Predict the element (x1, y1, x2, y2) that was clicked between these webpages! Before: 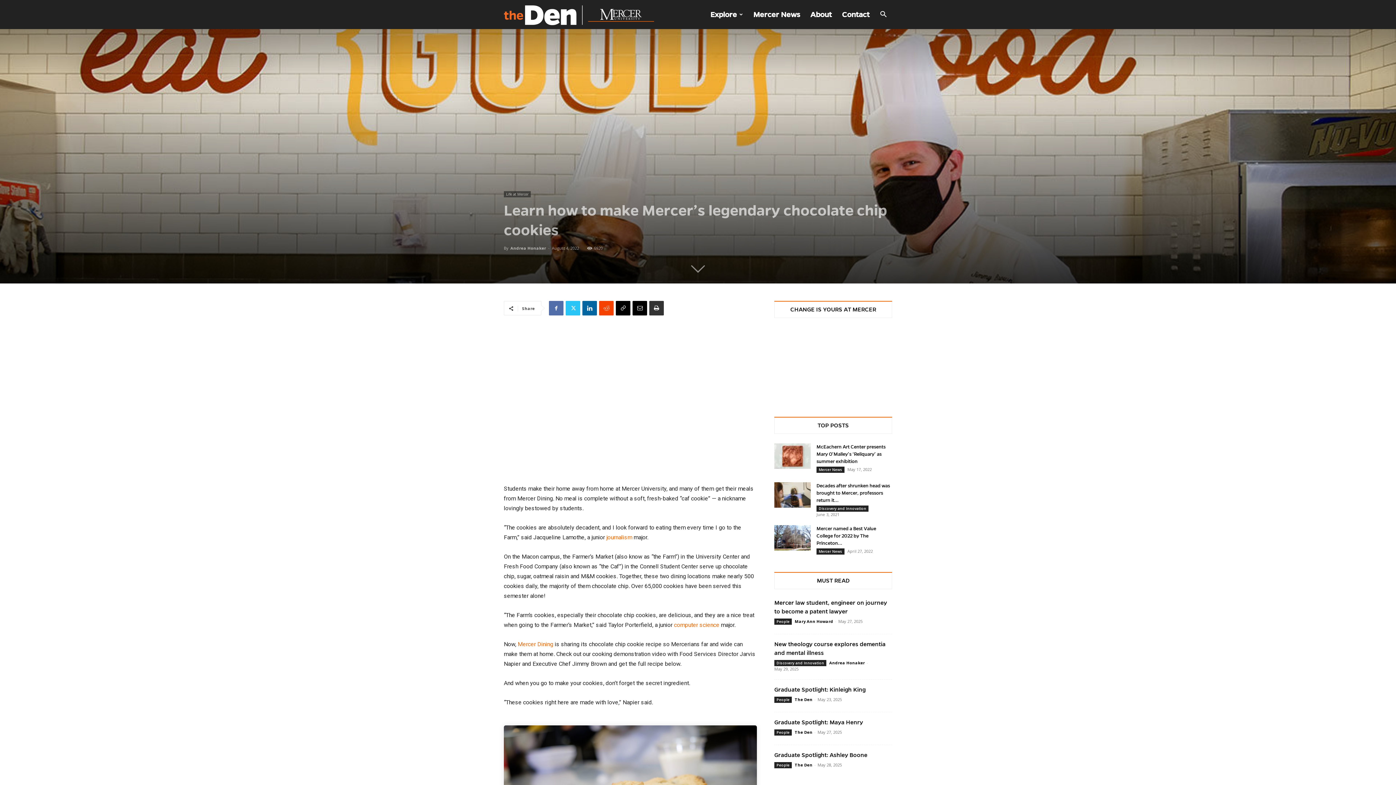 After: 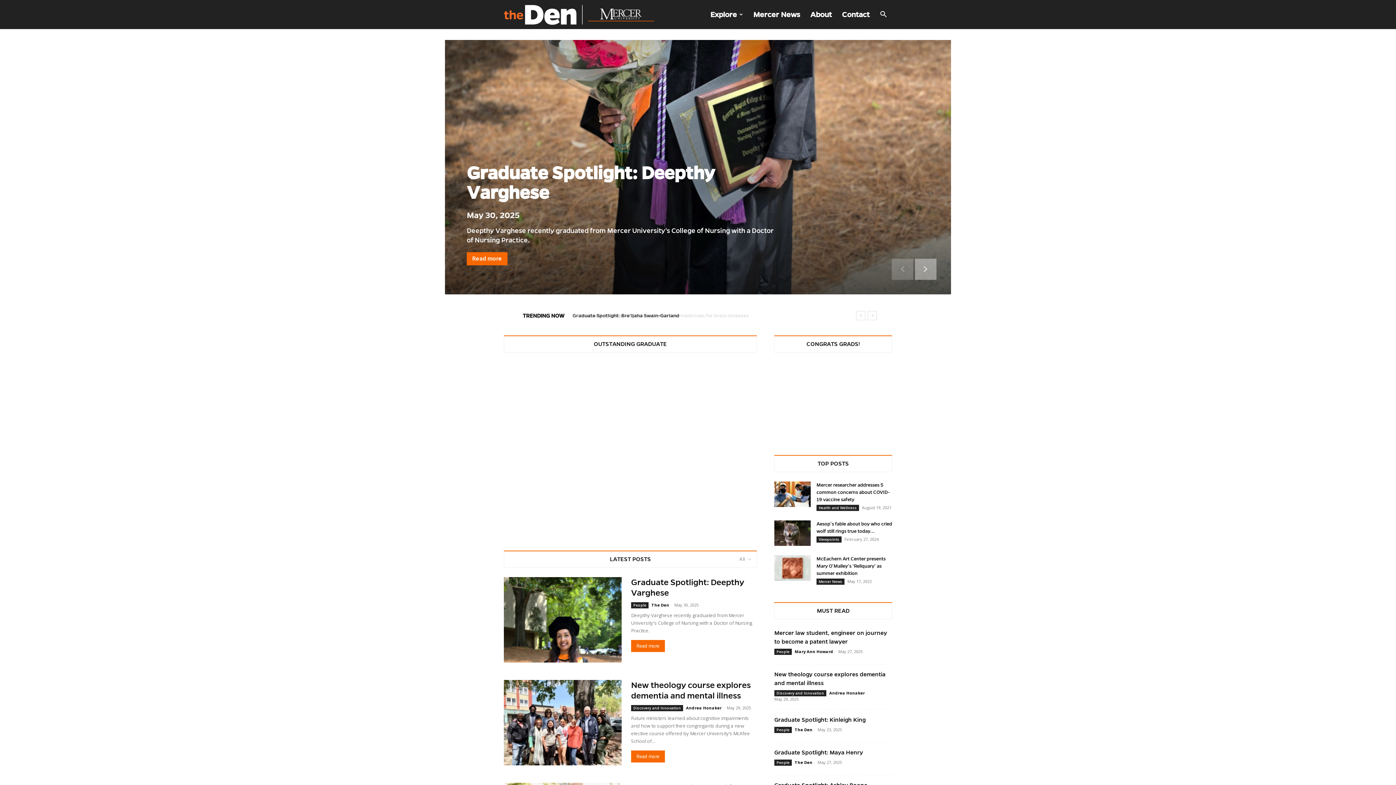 Action: label: The Den bbox: (504, 10, 654, 18)